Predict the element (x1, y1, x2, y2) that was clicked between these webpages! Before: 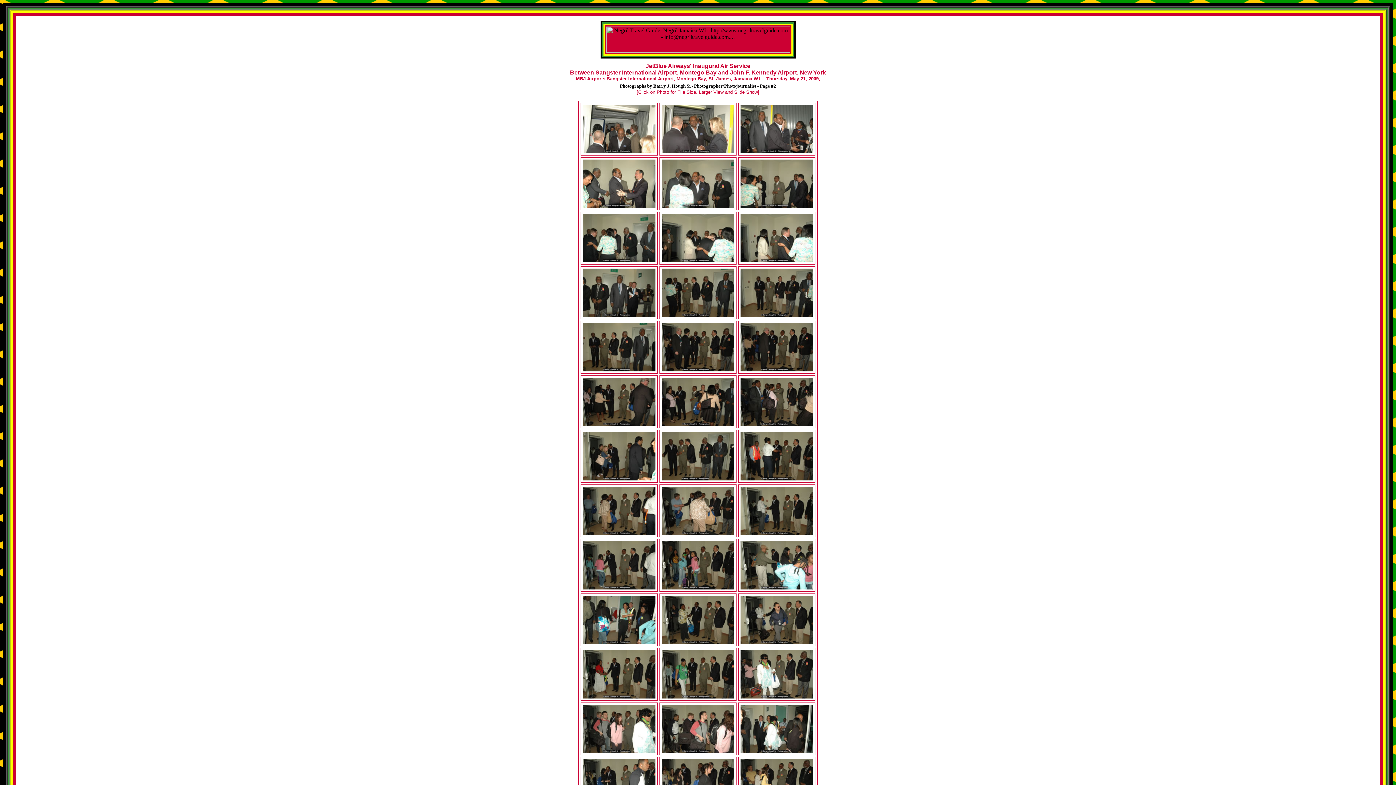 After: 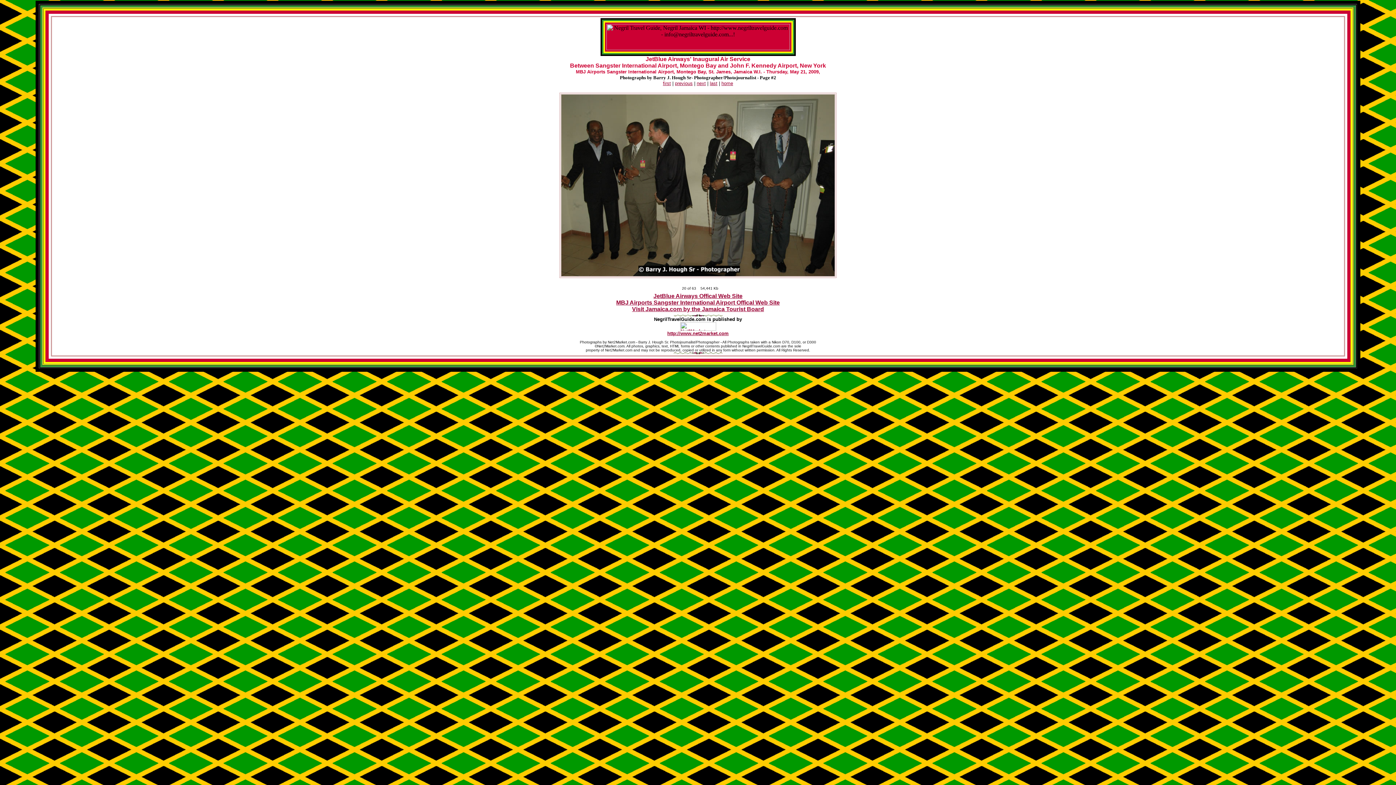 Action: bbox: (661, 475, 734, 481)